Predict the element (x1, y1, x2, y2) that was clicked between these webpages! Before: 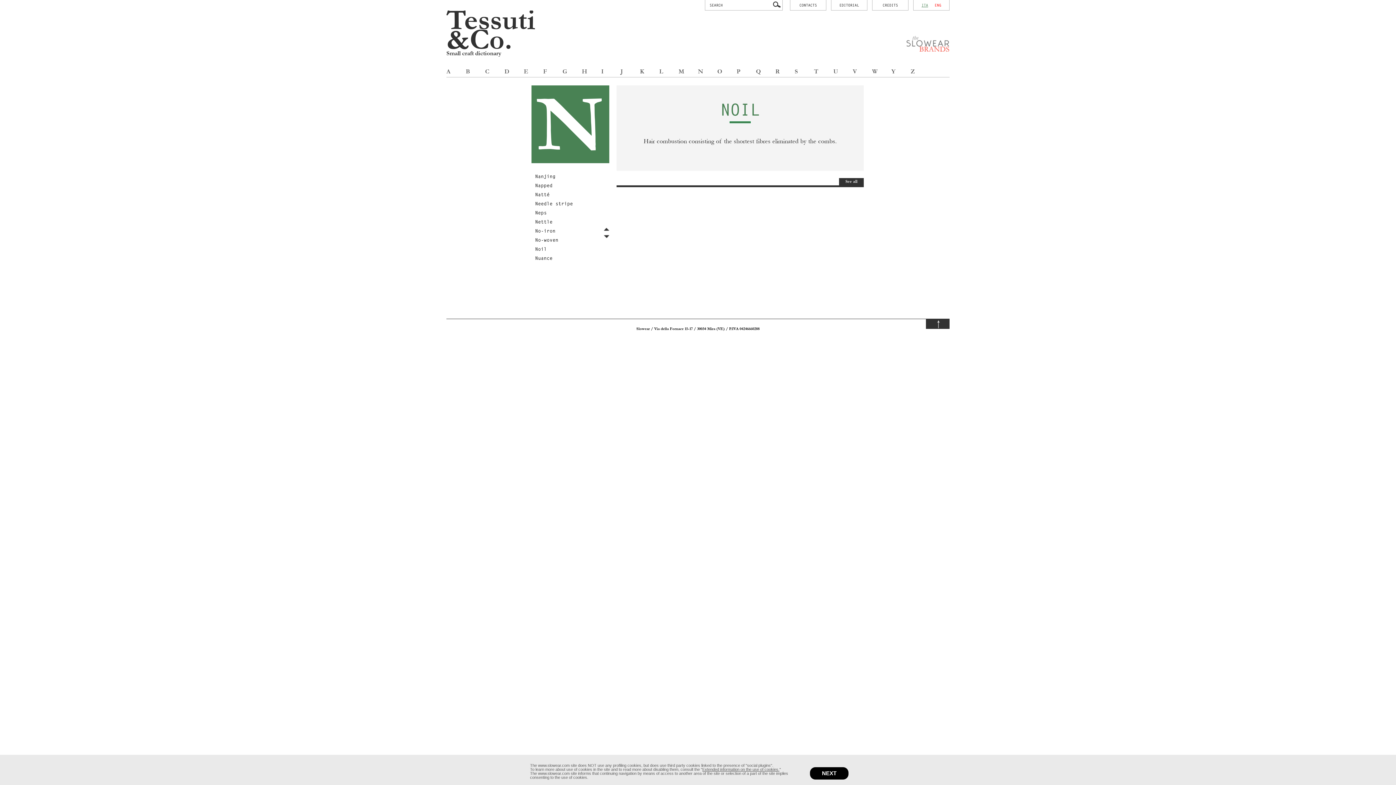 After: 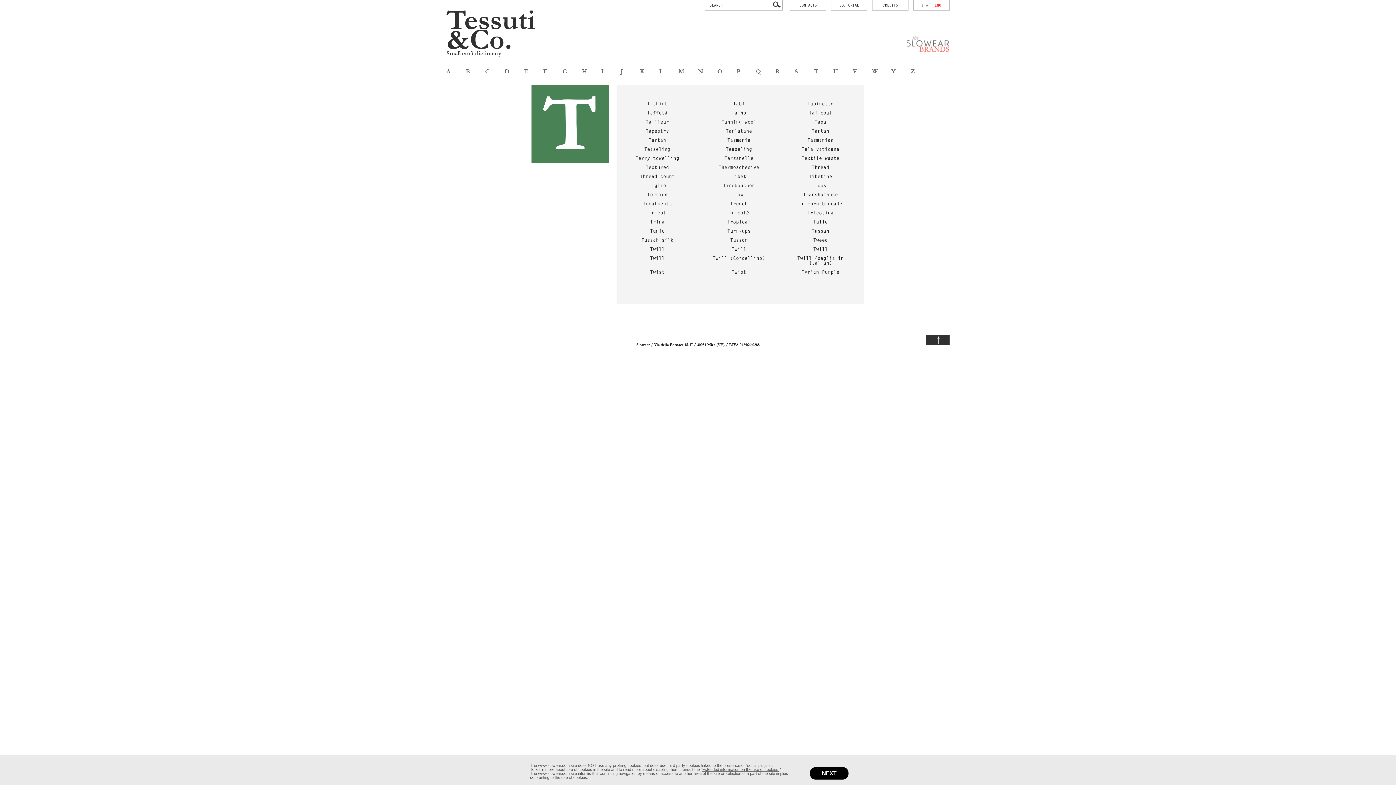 Action: bbox: (814, 68, 818, 74) label: T